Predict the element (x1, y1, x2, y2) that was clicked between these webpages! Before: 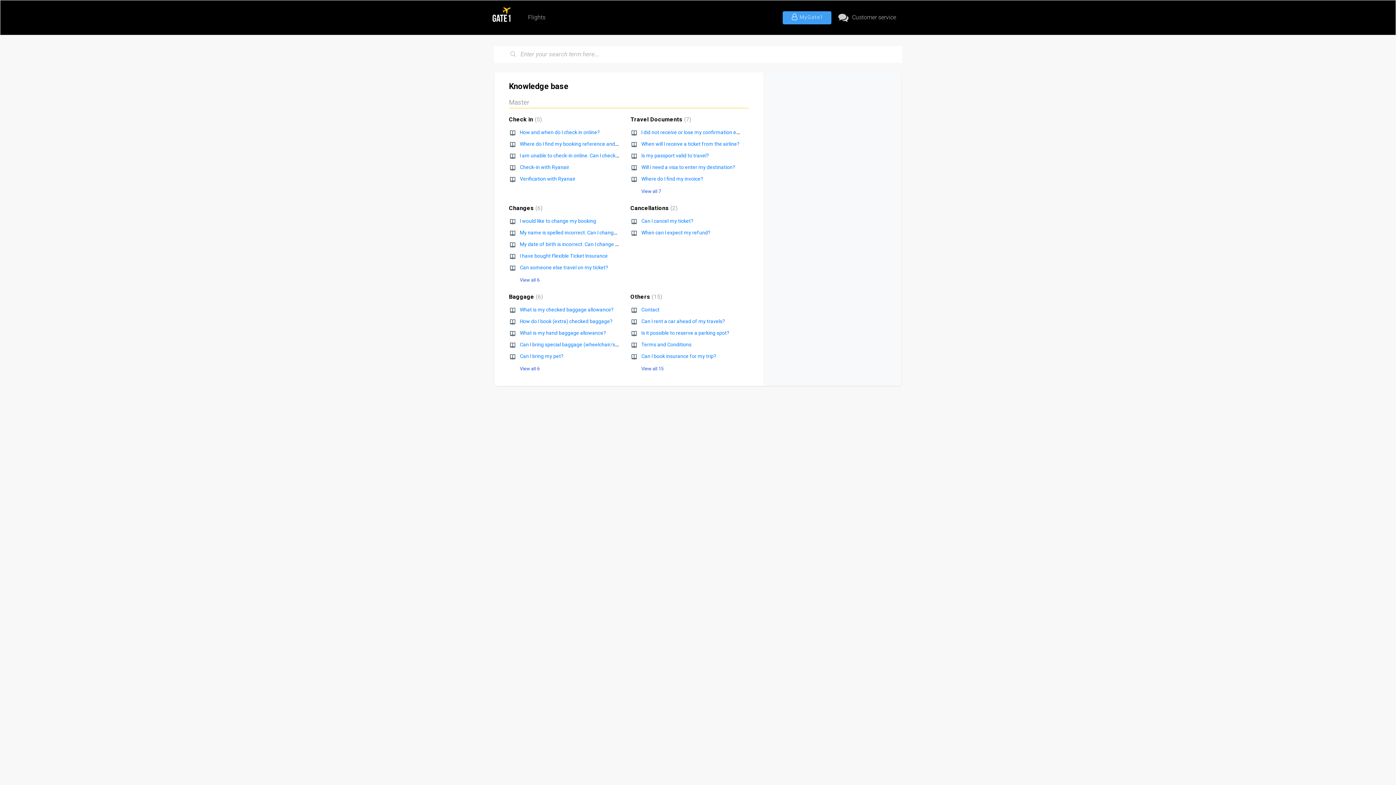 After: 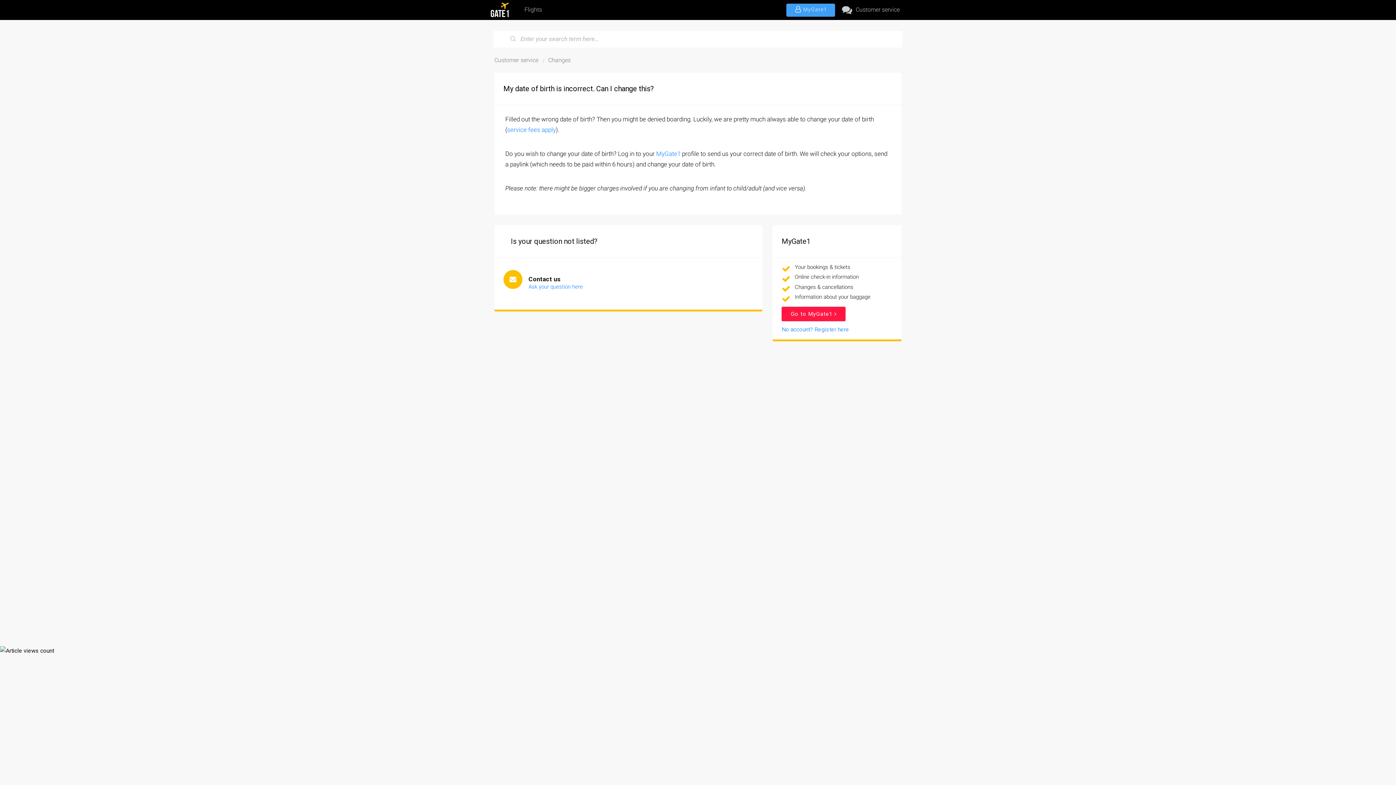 Action: label: My date of birth is incorrect. Can I change this? bbox: (520, 240, 626, 247)